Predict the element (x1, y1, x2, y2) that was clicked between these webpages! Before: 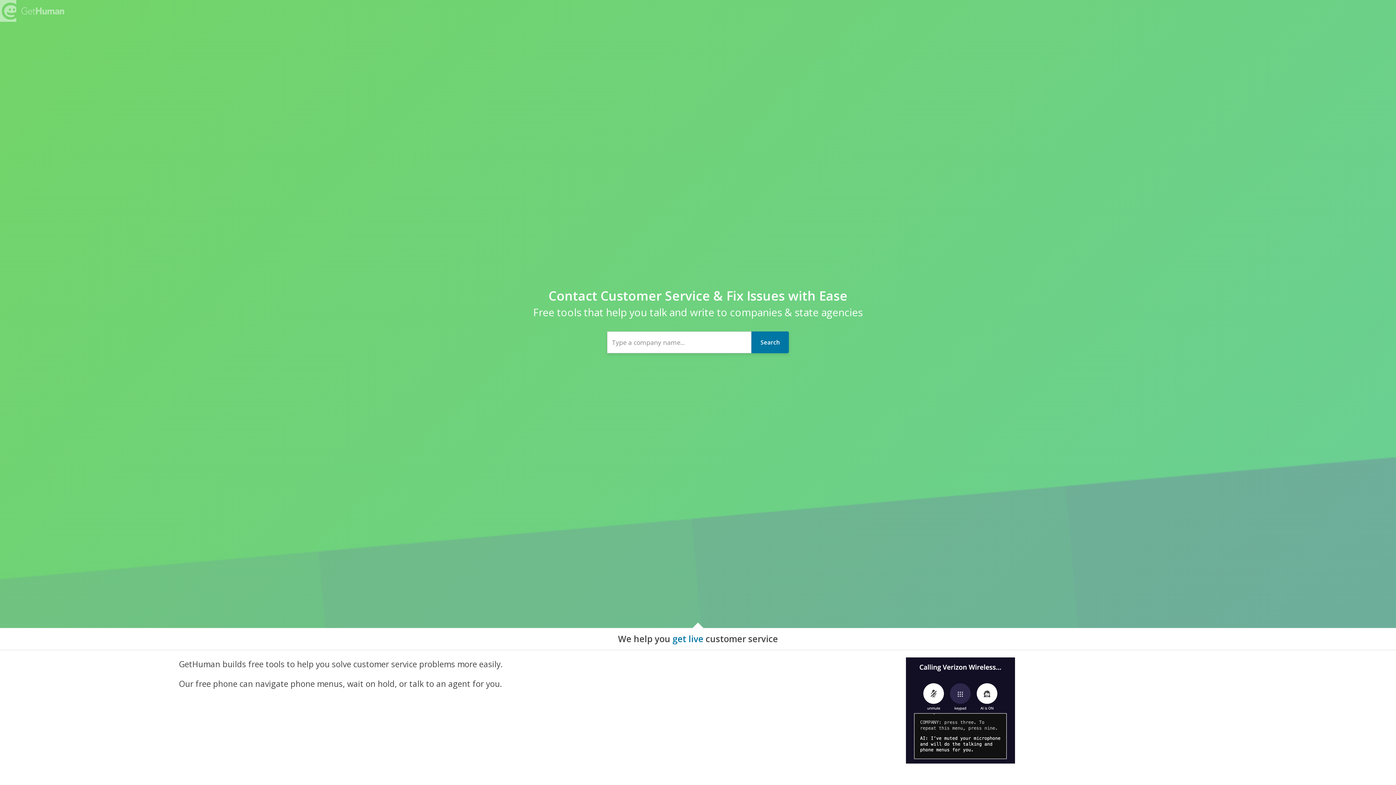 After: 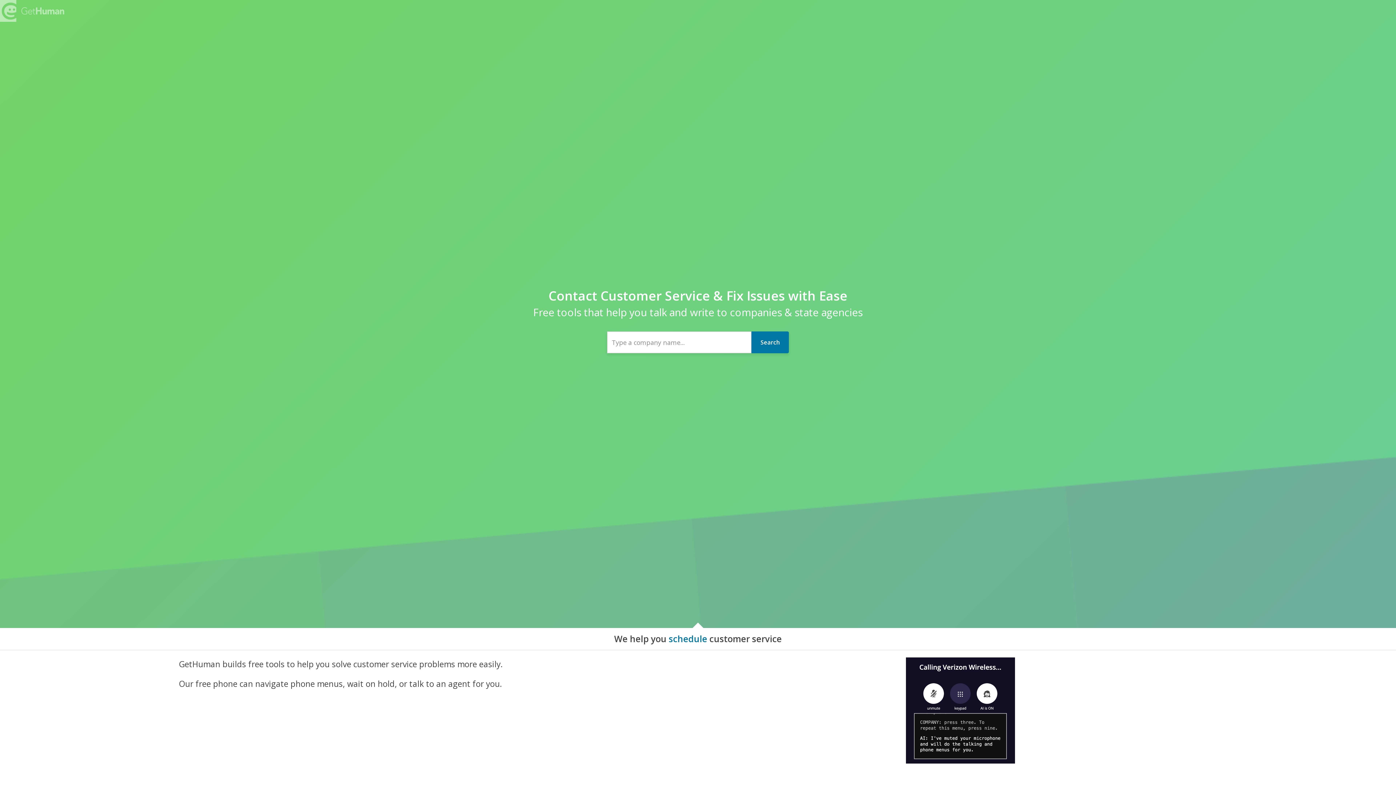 Action: bbox: (0, 0, 64, 21)